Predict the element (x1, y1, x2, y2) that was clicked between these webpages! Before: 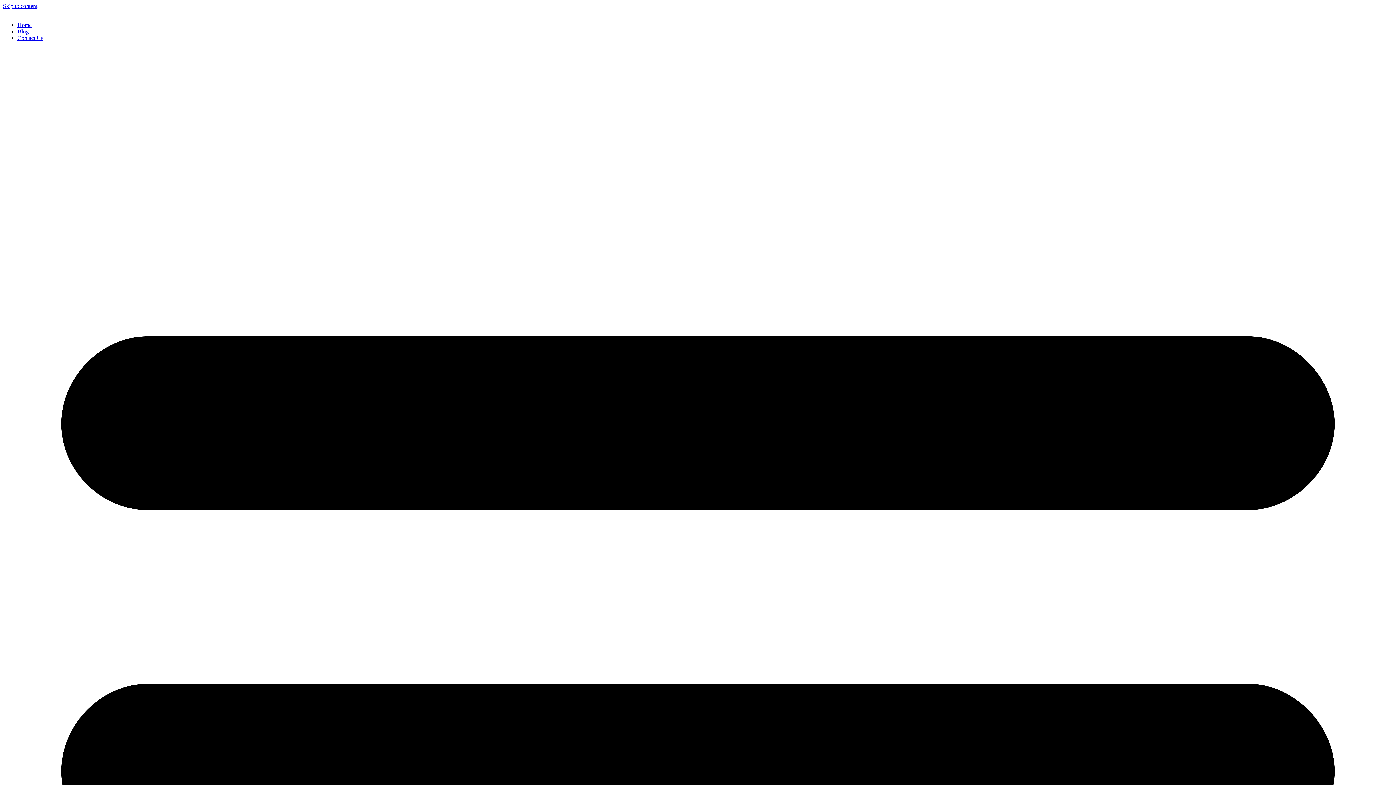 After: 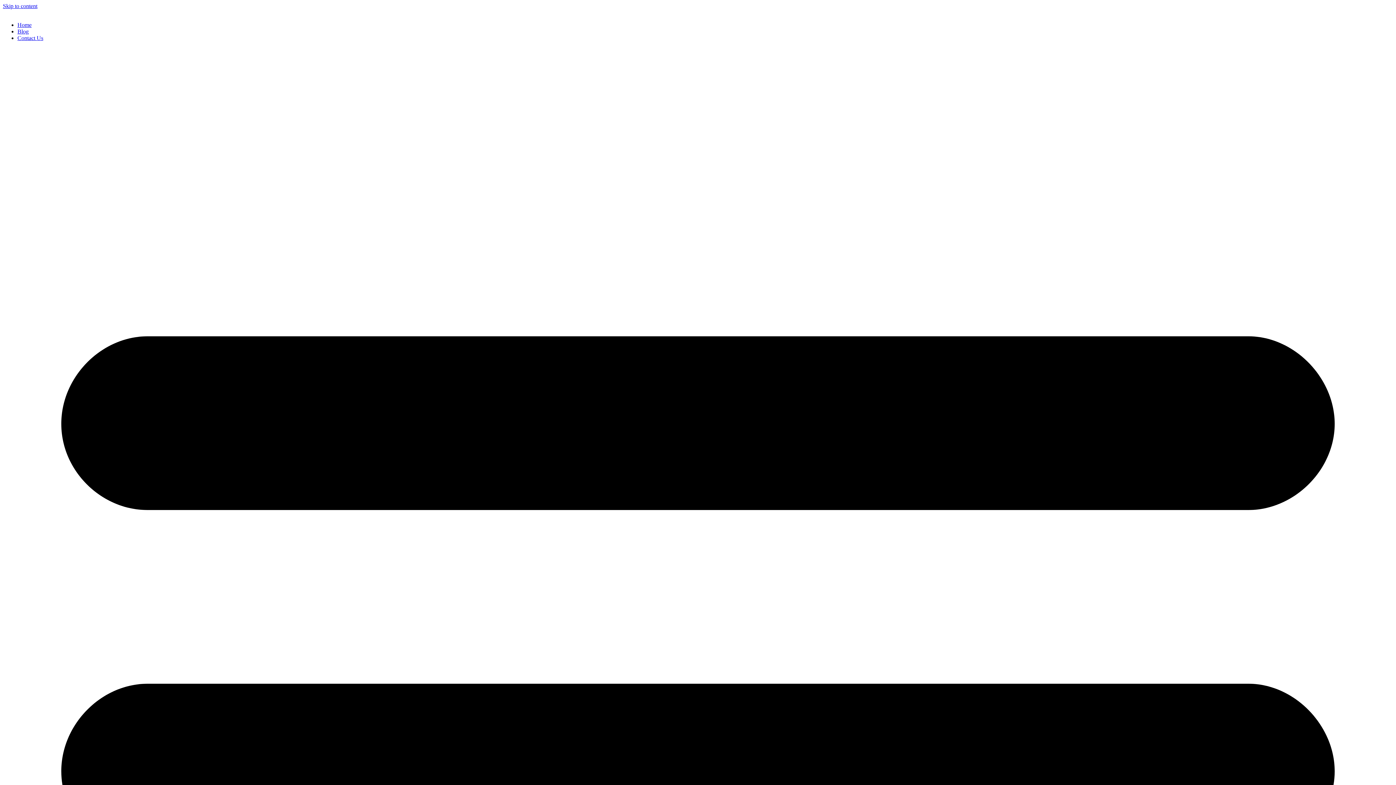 Action: bbox: (17, 28, 28, 34) label: Blog